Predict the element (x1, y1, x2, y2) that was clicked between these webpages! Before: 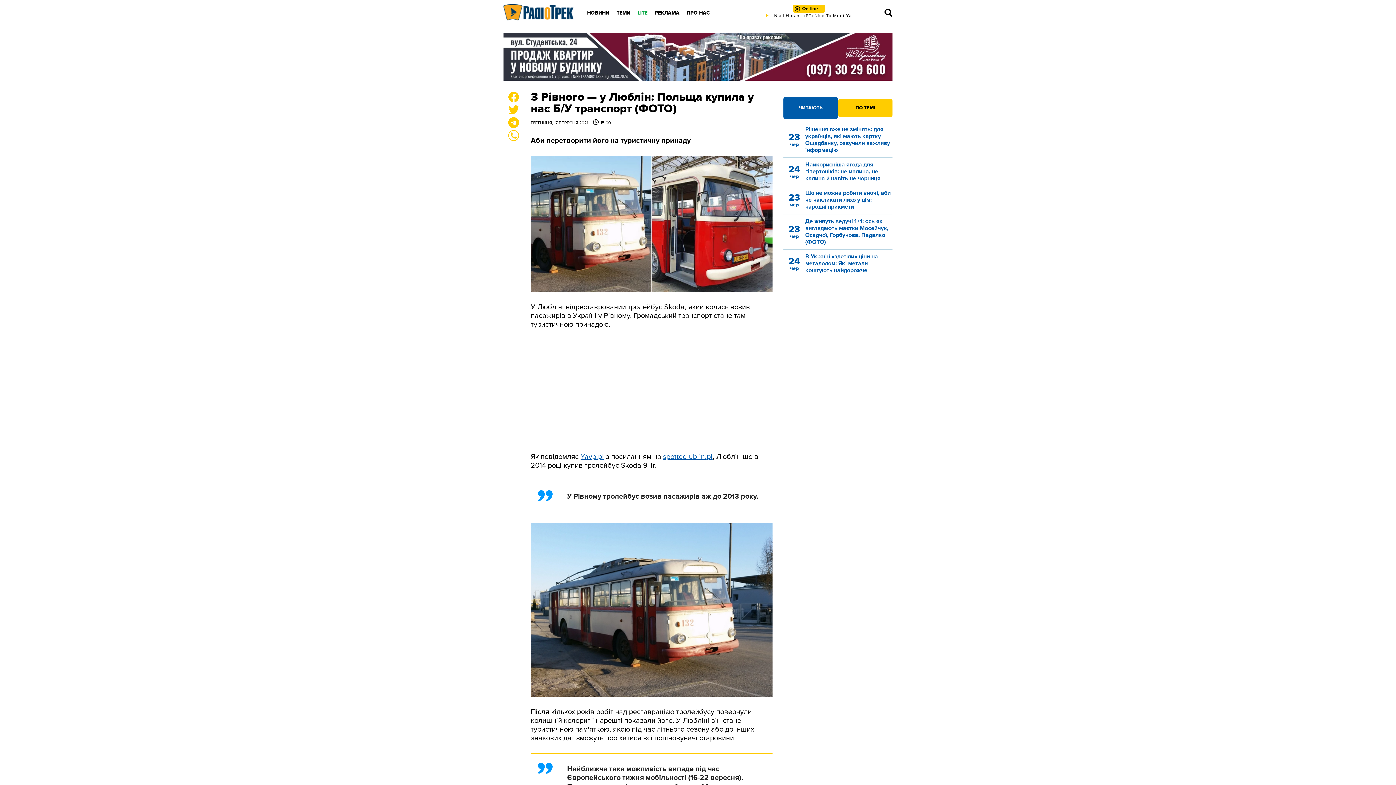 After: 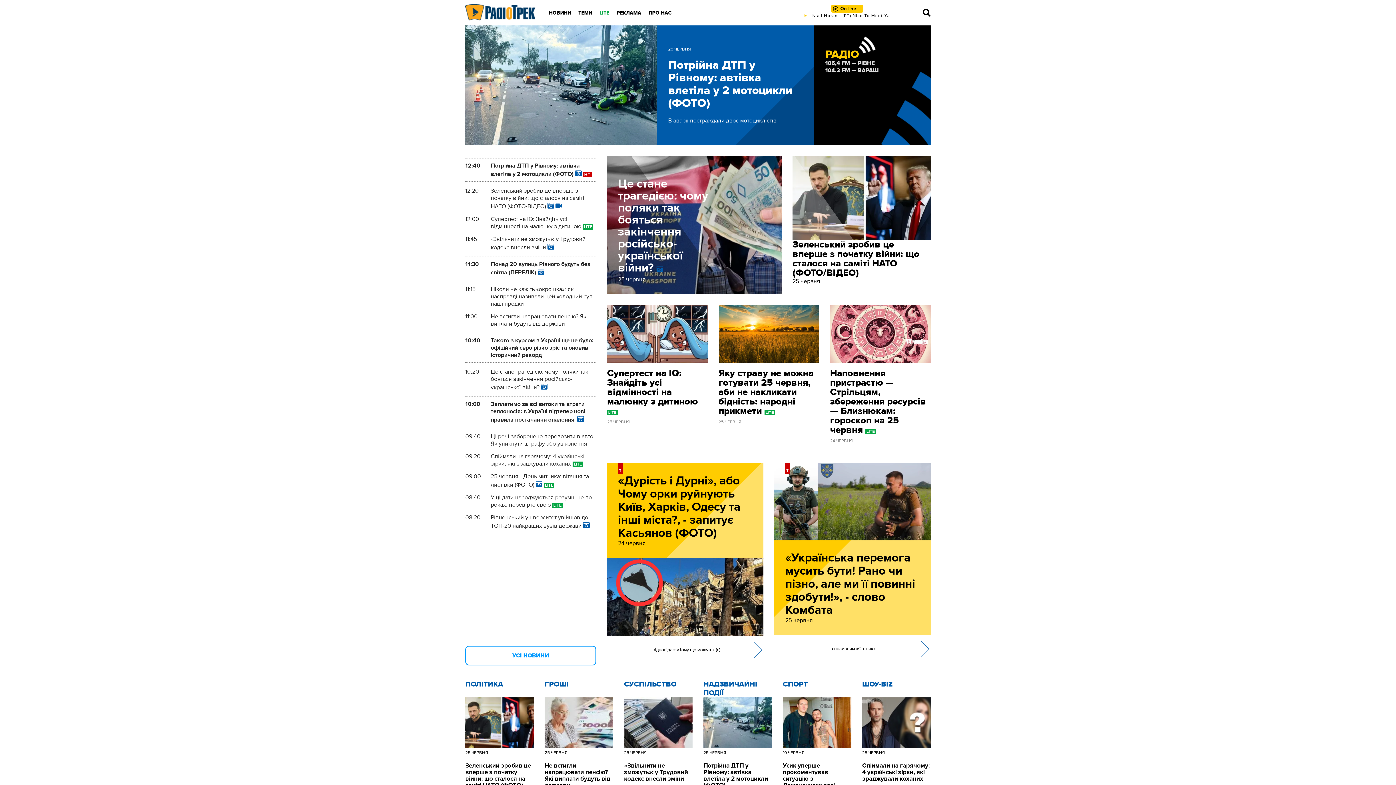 Action: bbox: (503, 4, 574, 20)